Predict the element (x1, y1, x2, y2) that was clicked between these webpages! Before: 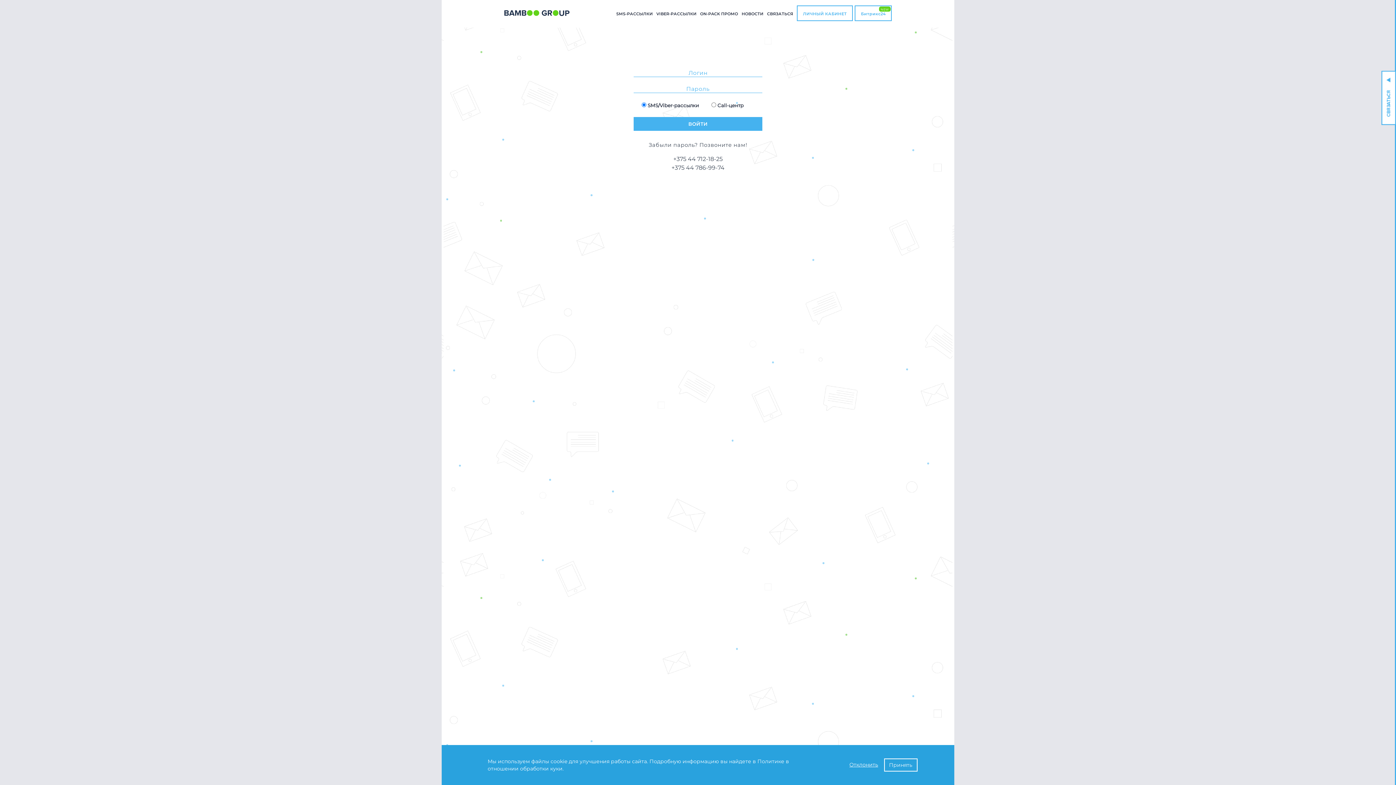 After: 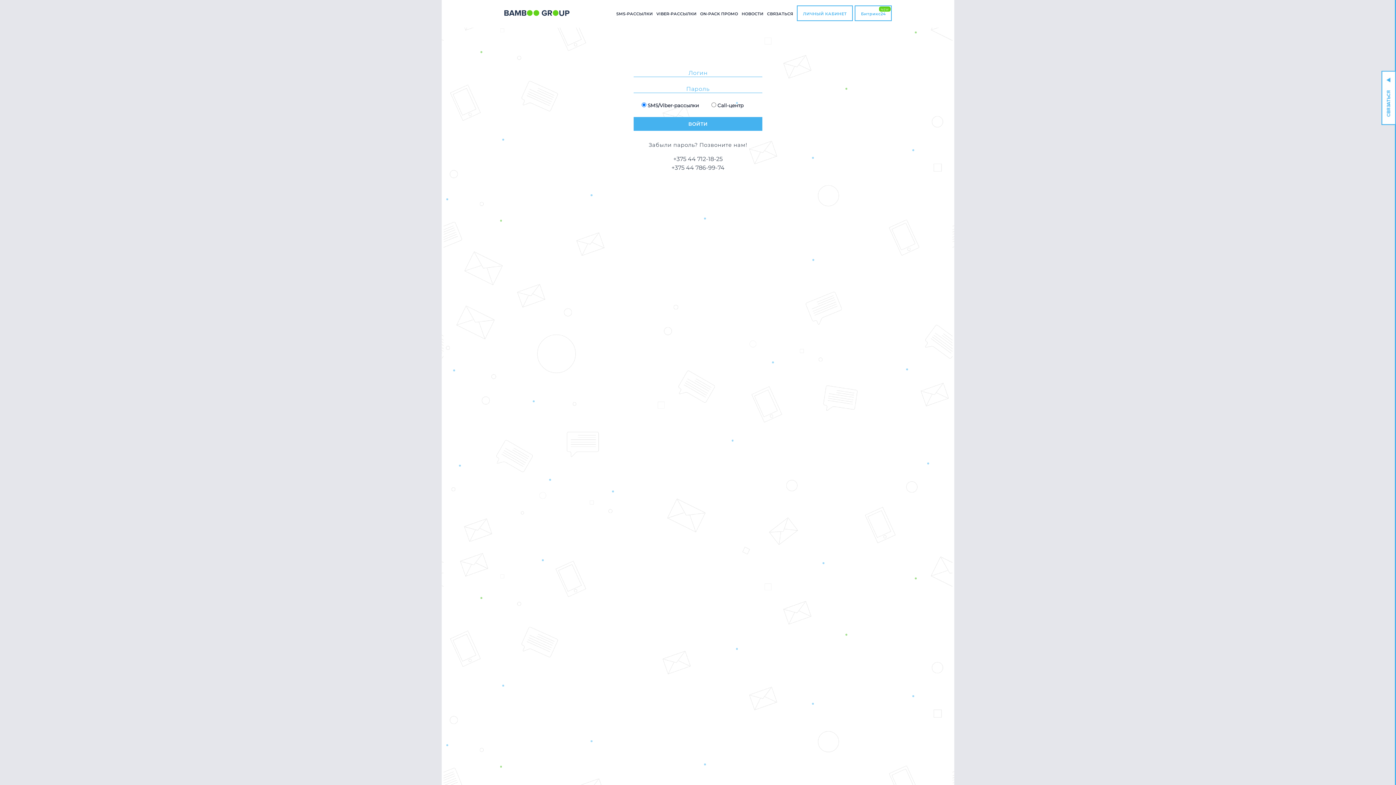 Action: bbox: (849, 761, 878, 768) label: Отклонить